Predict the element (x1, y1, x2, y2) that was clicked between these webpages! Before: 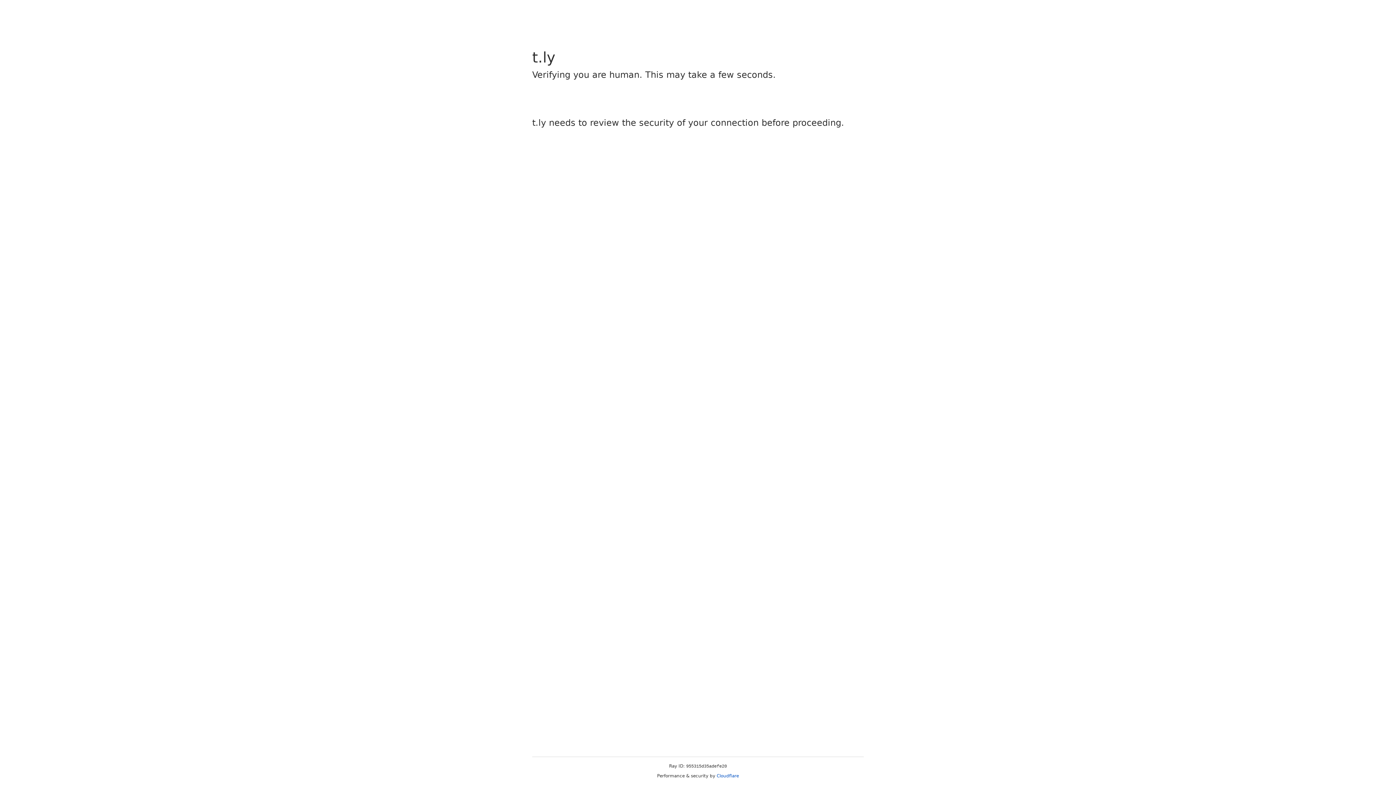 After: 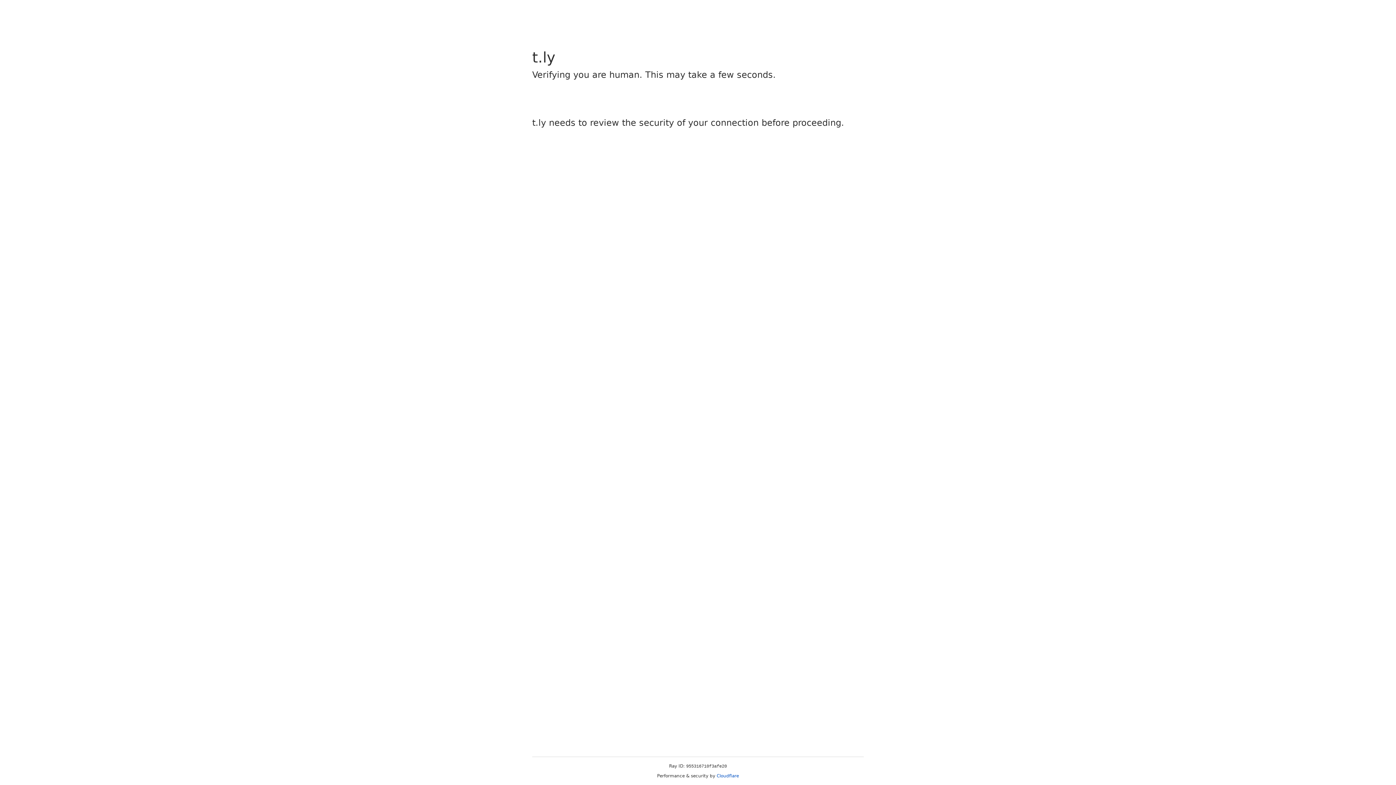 Action: label: Cloudflare bbox: (716, 773, 739, 778)